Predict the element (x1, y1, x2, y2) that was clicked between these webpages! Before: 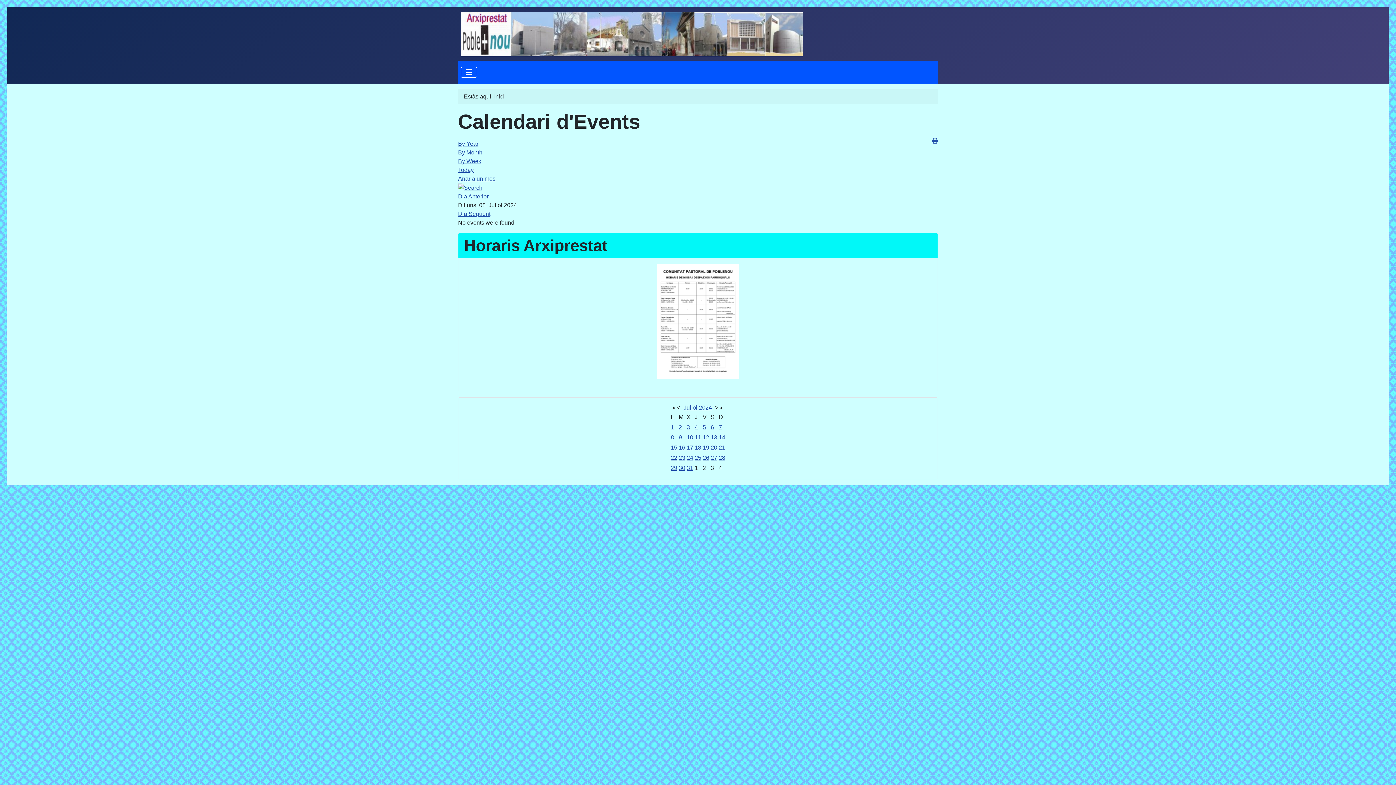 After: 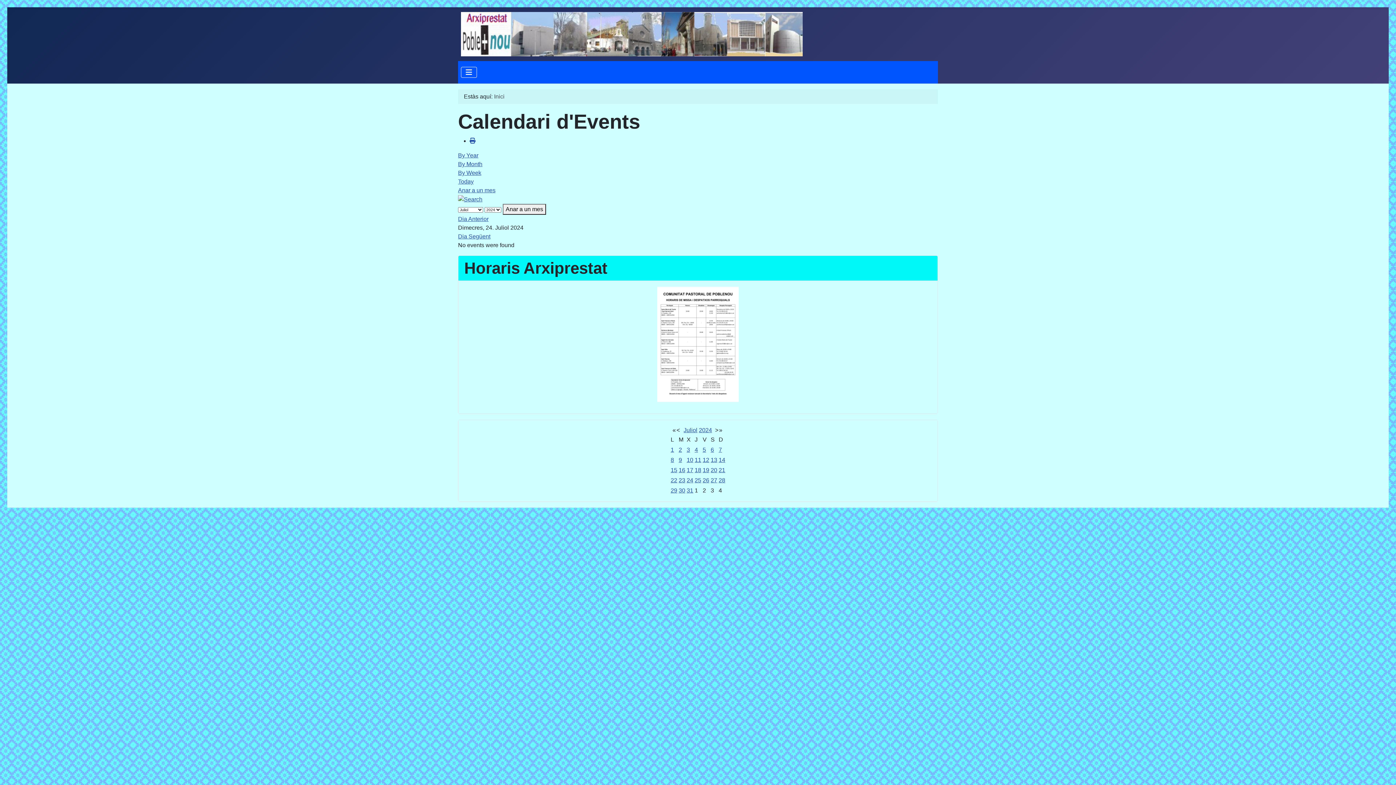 Action: label: 24 bbox: (686, 454, 693, 461)